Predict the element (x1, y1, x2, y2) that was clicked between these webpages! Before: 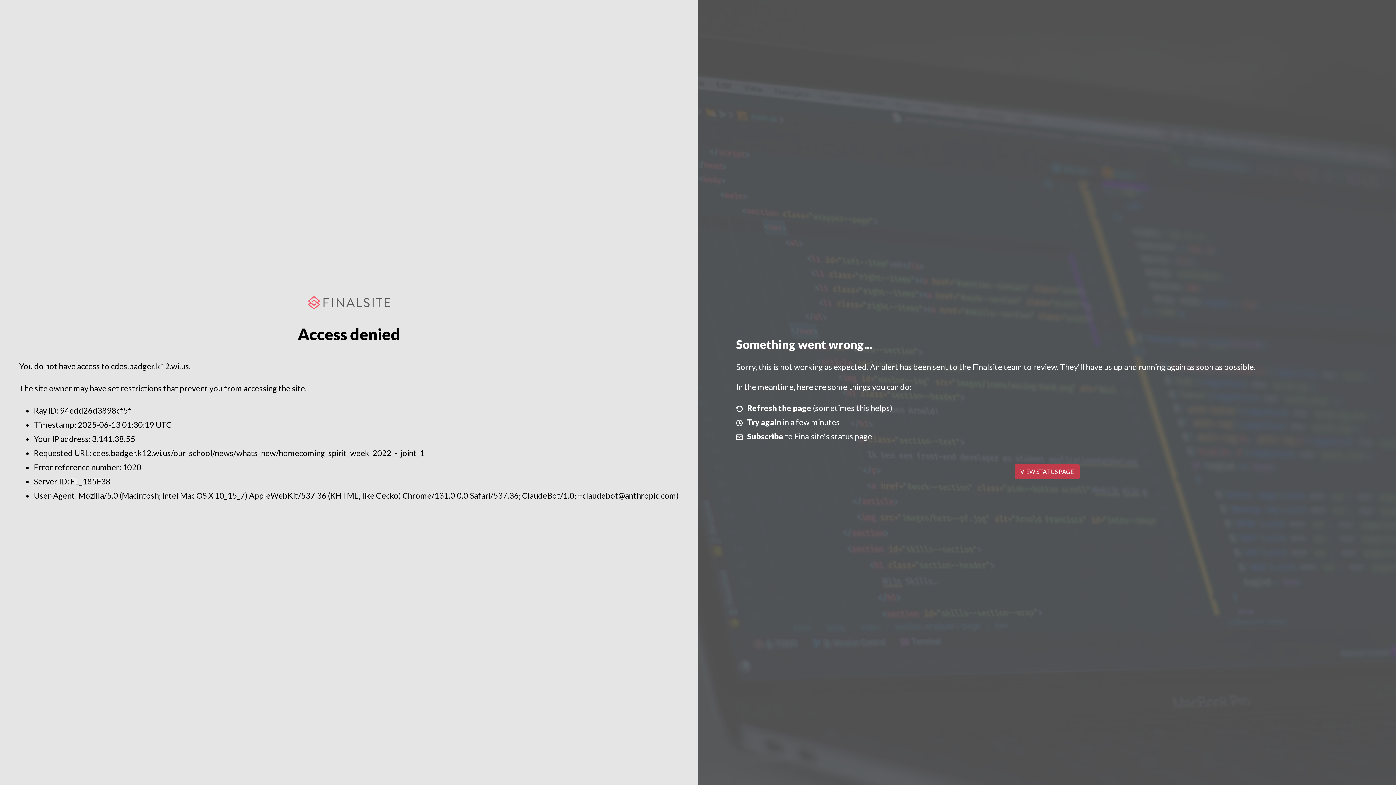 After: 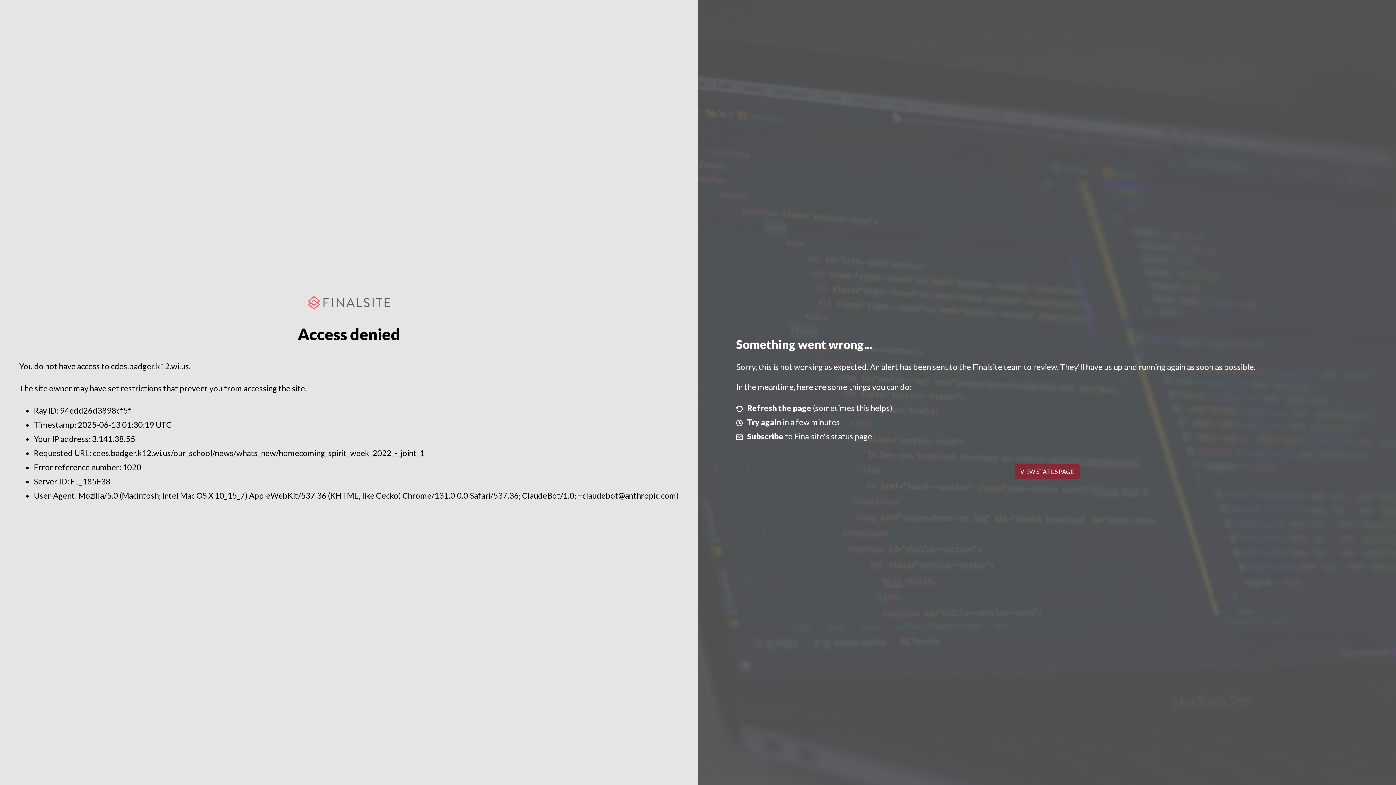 Action: bbox: (1014, 464, 1079, 479) label: VIEW STATUS PAGE